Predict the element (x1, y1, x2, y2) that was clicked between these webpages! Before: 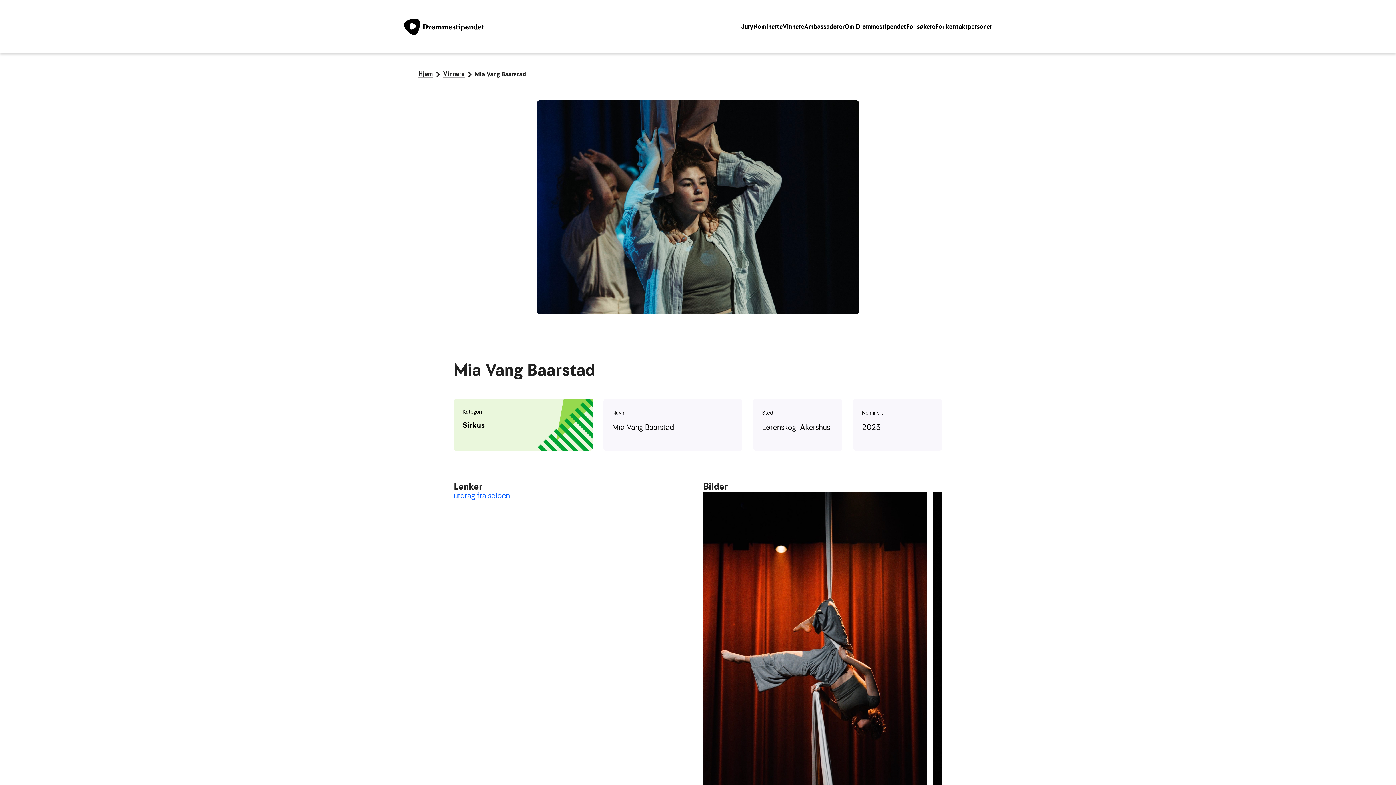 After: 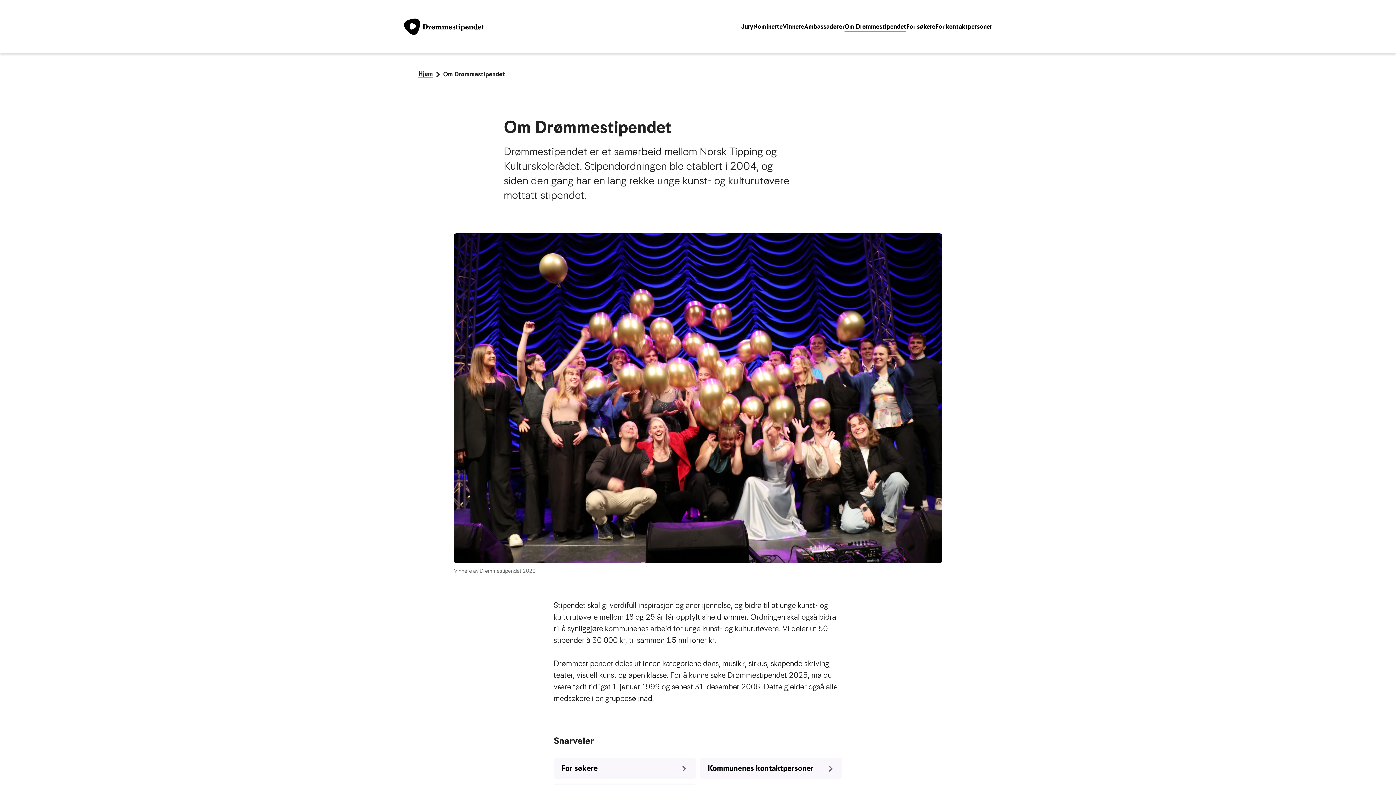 Action: bbox: (844, 22, 906, 30) label: Om Drømmestipendet